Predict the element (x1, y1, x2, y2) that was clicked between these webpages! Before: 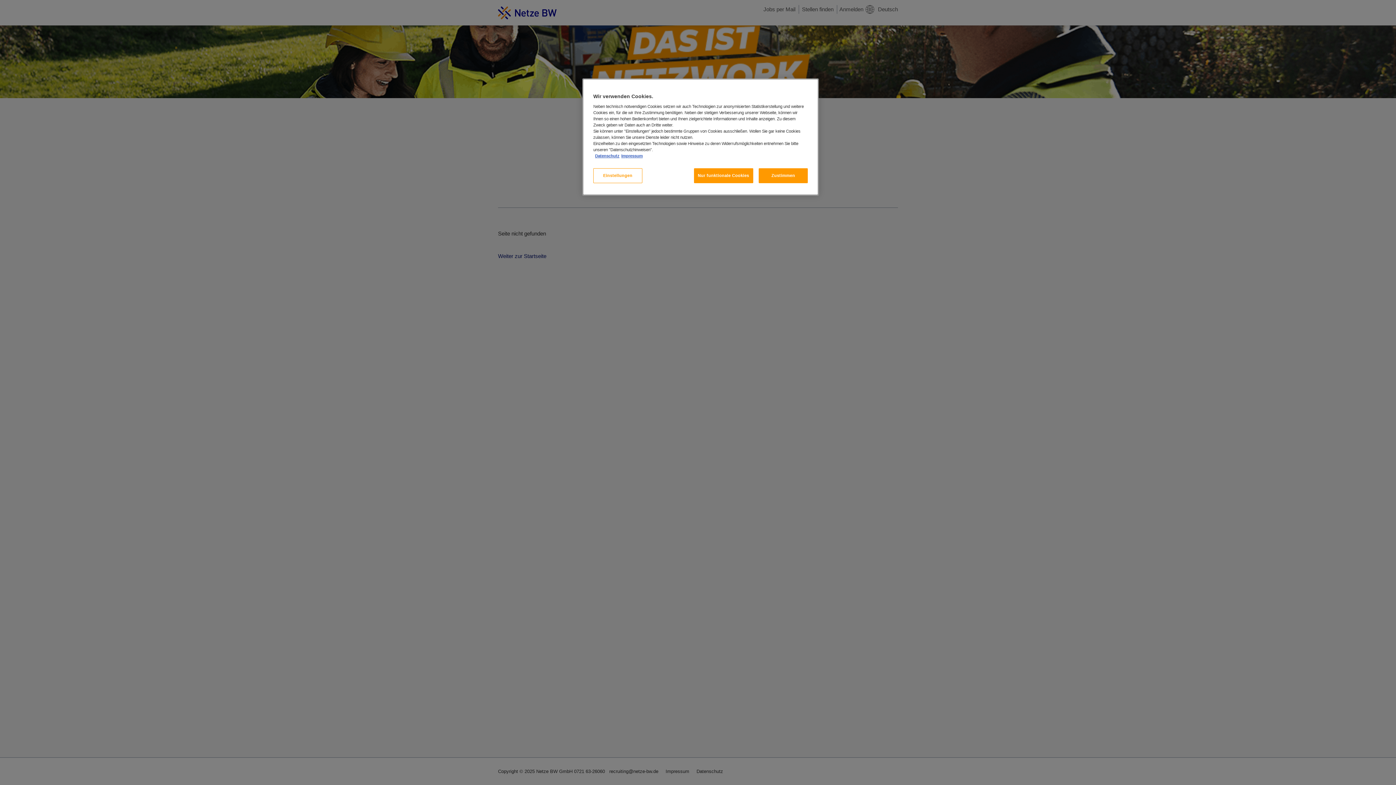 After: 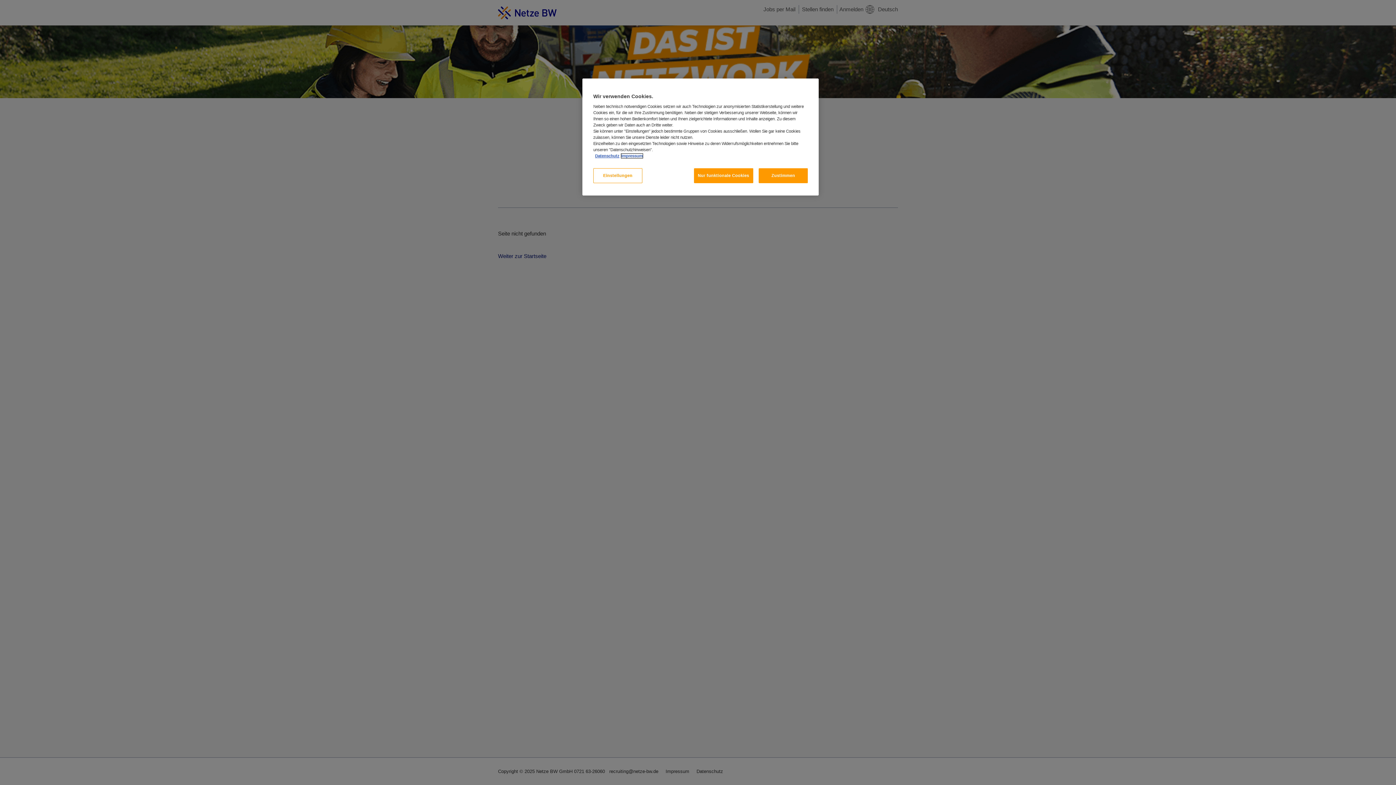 Action: bbox: (621, 153, 642, 158) label: , wird in neuer registerkarte geöffnet